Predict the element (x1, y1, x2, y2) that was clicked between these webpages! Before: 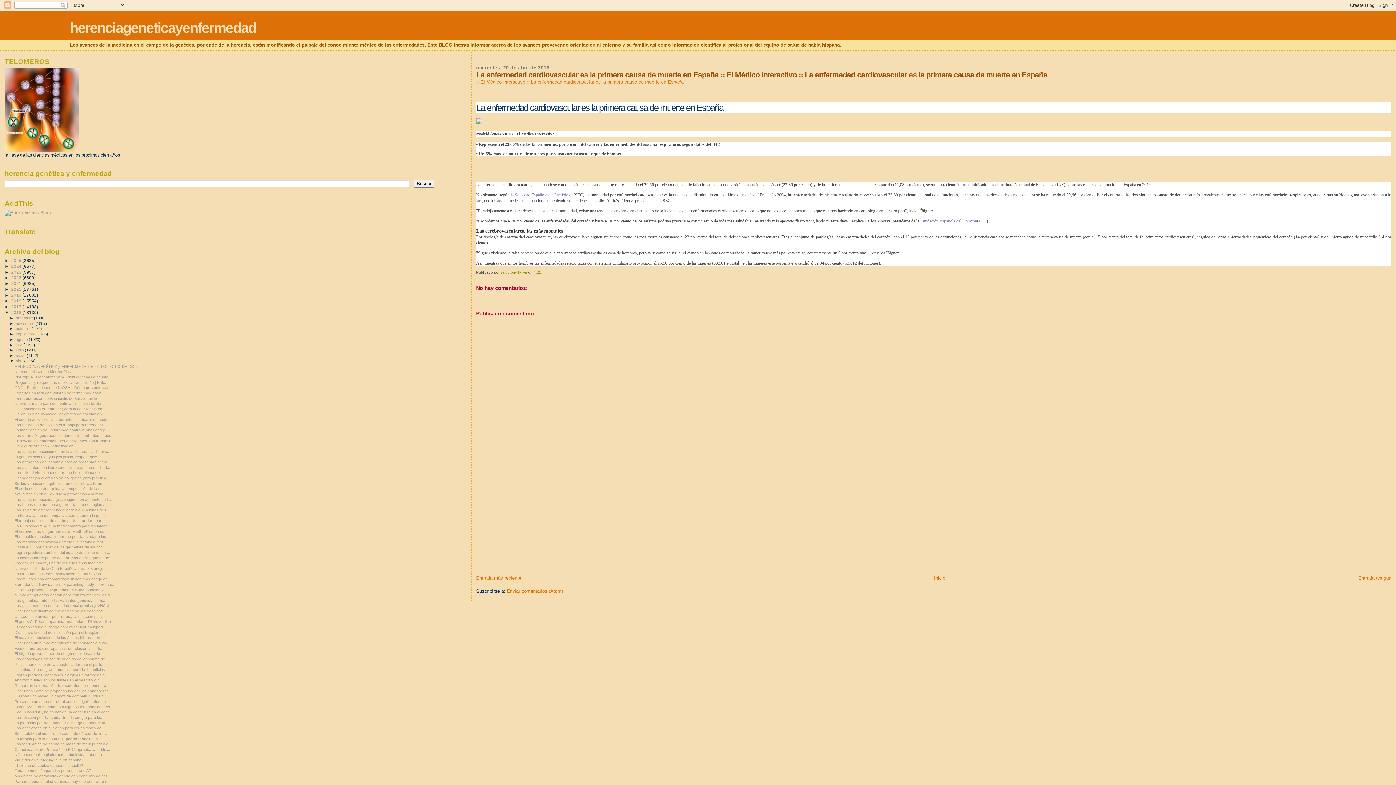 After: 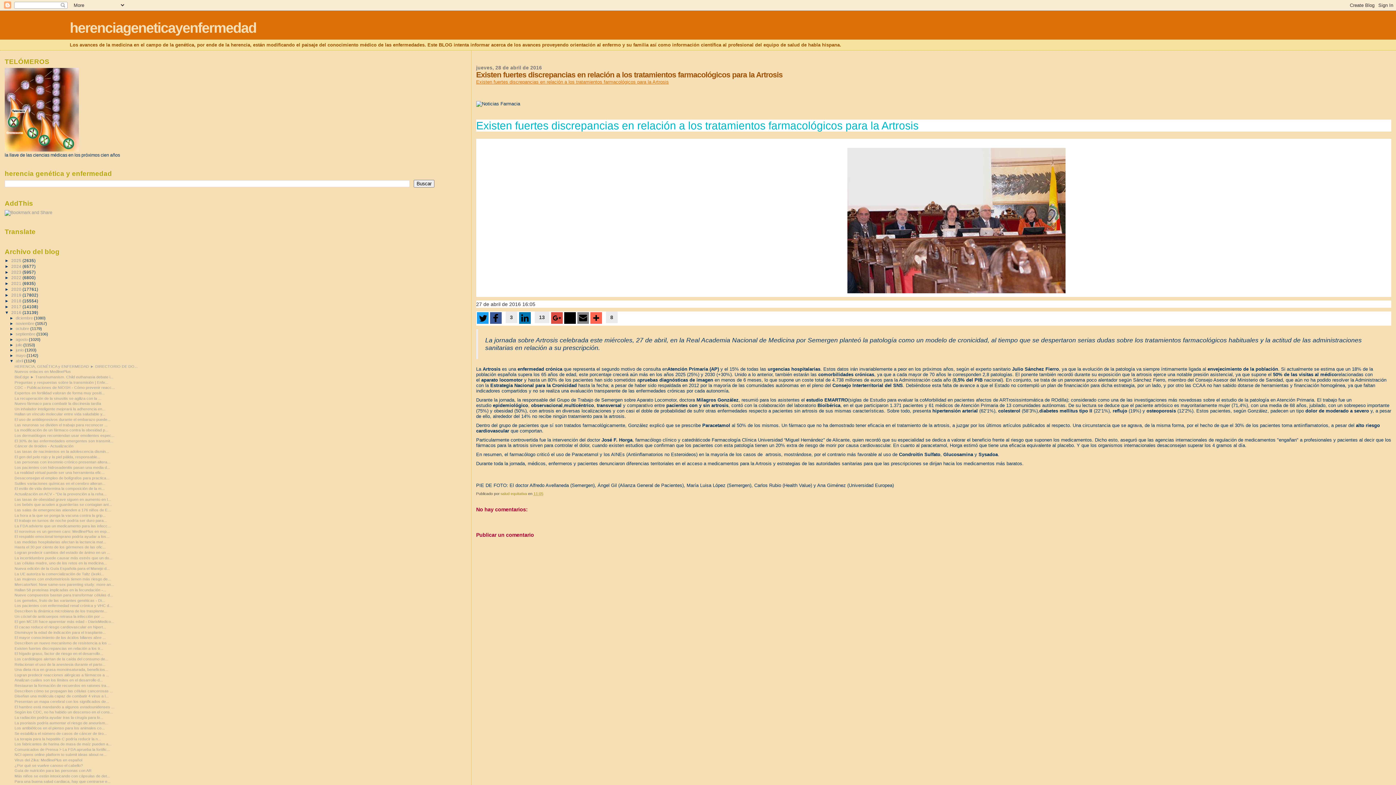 Action: label: Existen fuertes discrepancias en relación a los tr... bbox: (14, 646, 103, 650)